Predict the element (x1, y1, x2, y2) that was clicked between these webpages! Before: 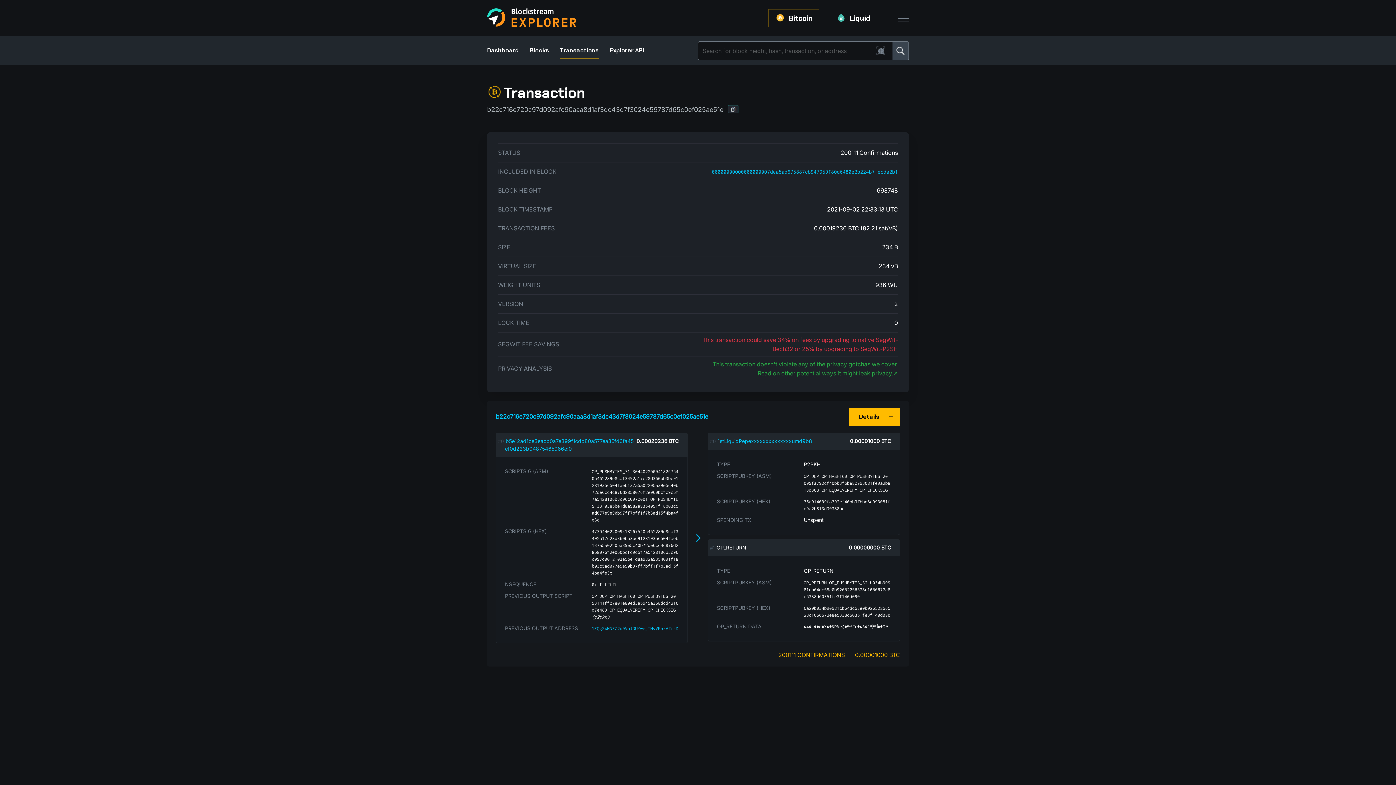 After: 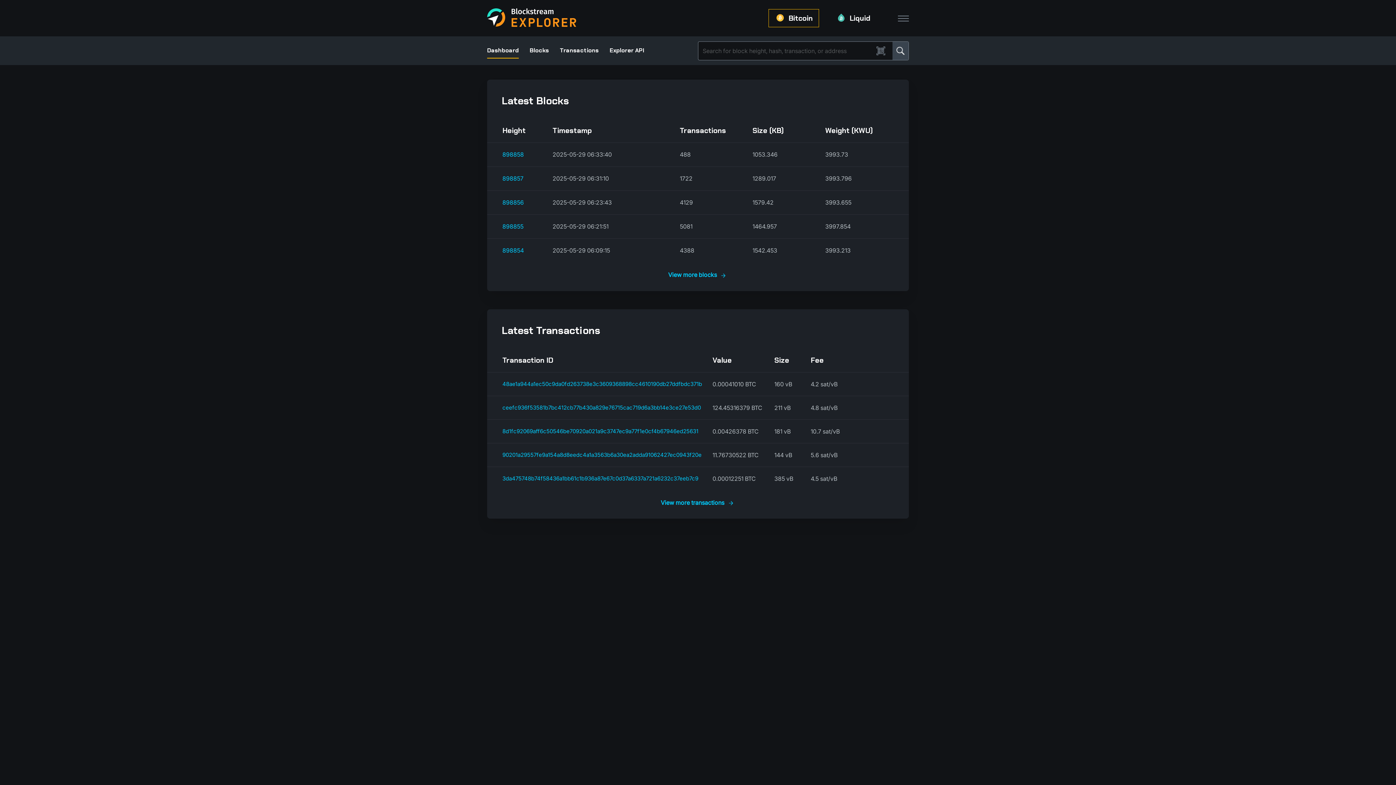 Action: bbox: (768, 9, 819, 27) label: Bitcoin